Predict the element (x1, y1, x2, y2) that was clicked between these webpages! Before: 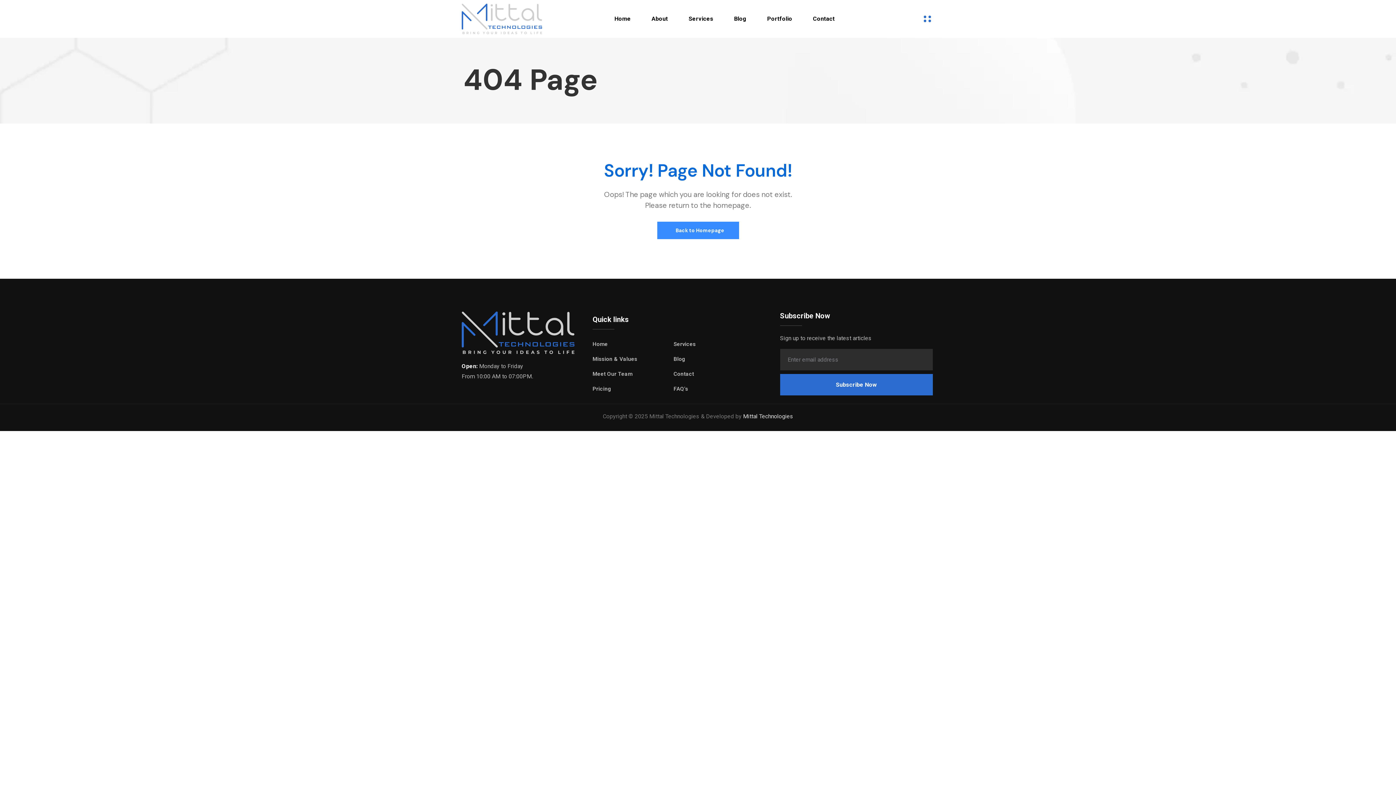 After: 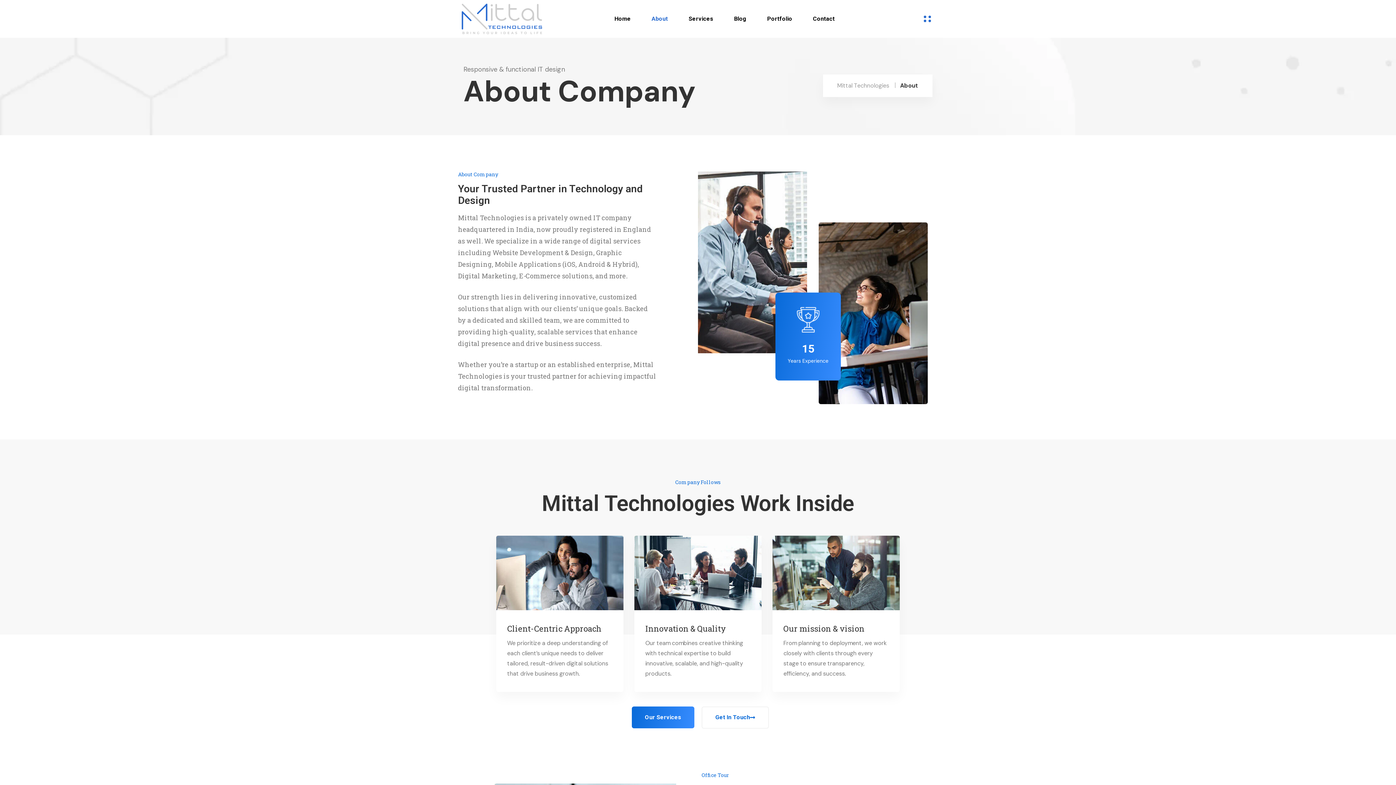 Action: label: Mission & Values bbox: (592, 354, 672, 364)